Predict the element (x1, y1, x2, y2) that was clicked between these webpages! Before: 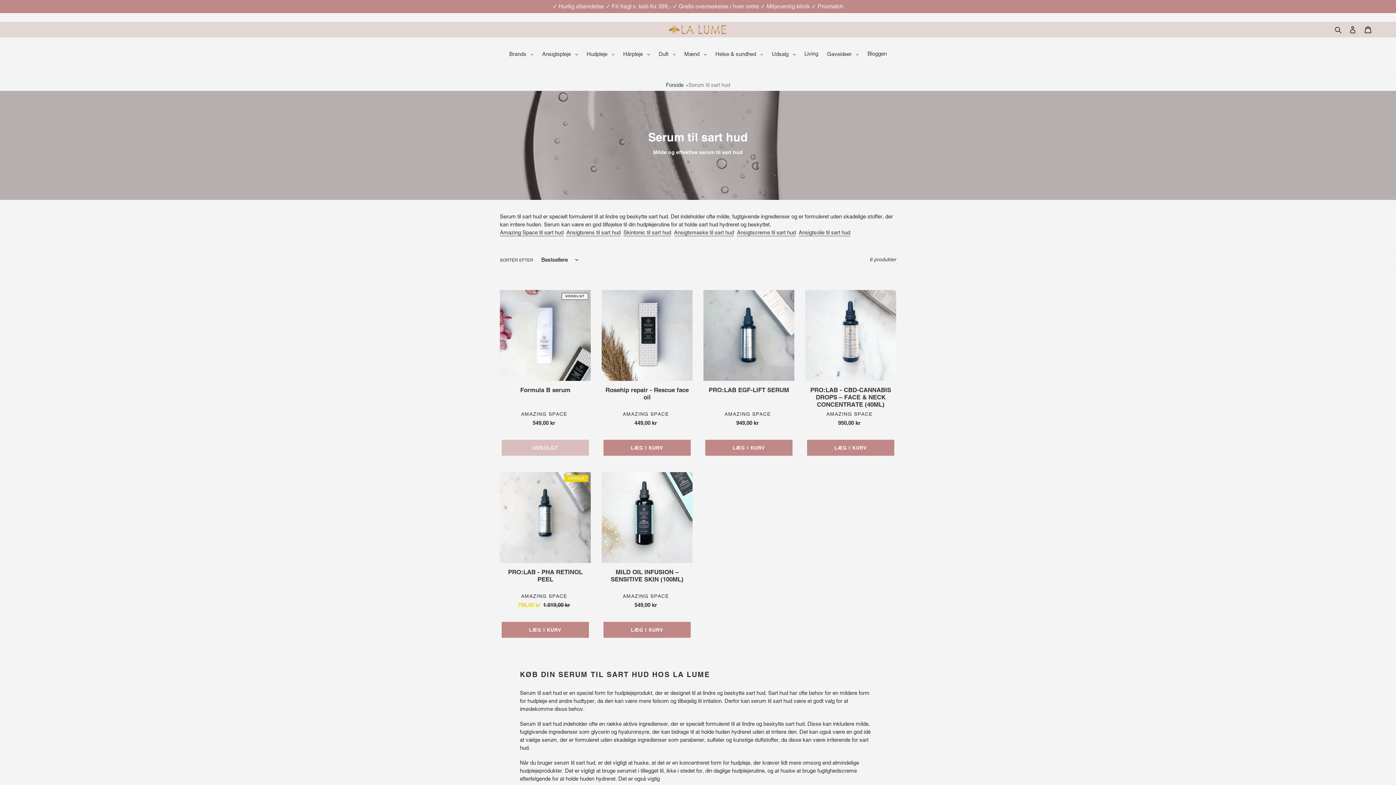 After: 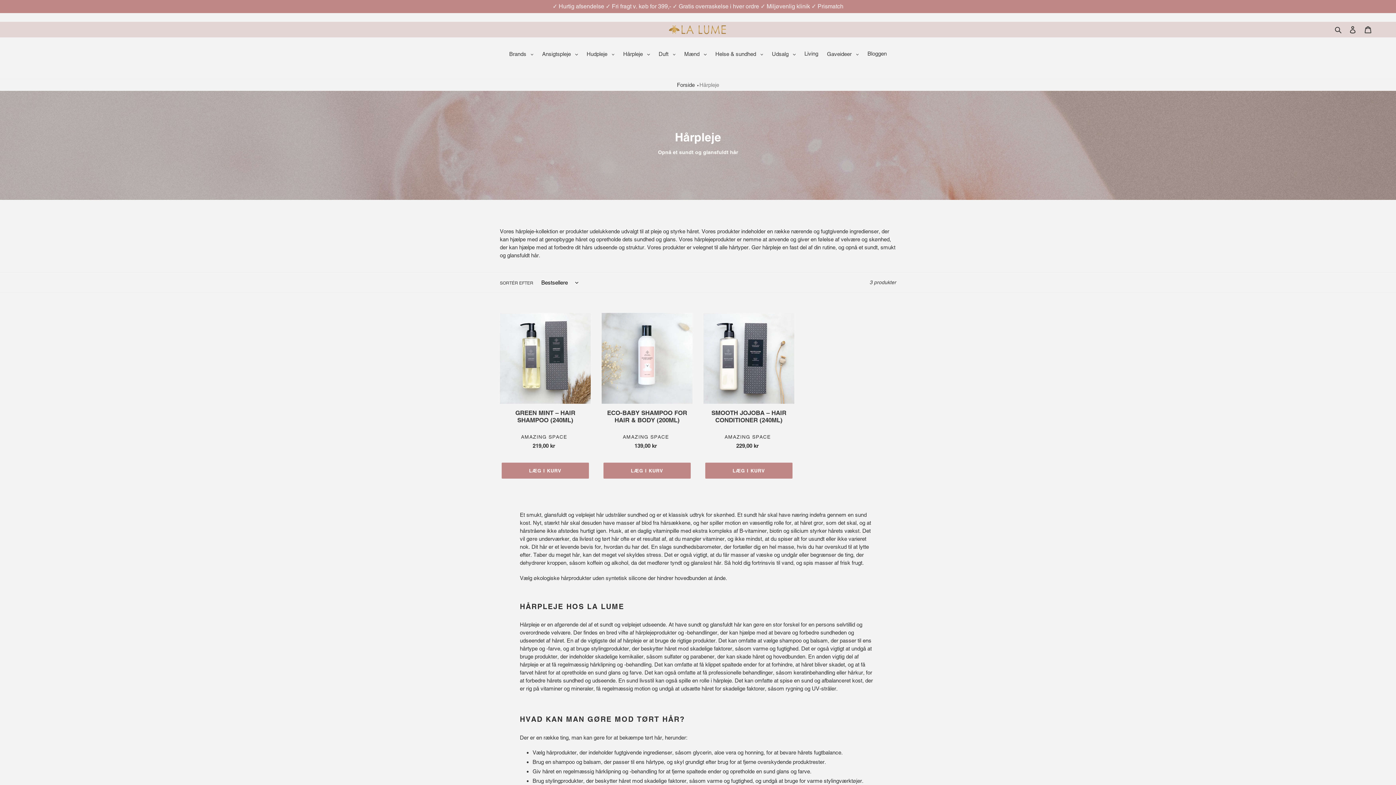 Action: bbox: (619, 46, 653, 61) label: Hårpleje 